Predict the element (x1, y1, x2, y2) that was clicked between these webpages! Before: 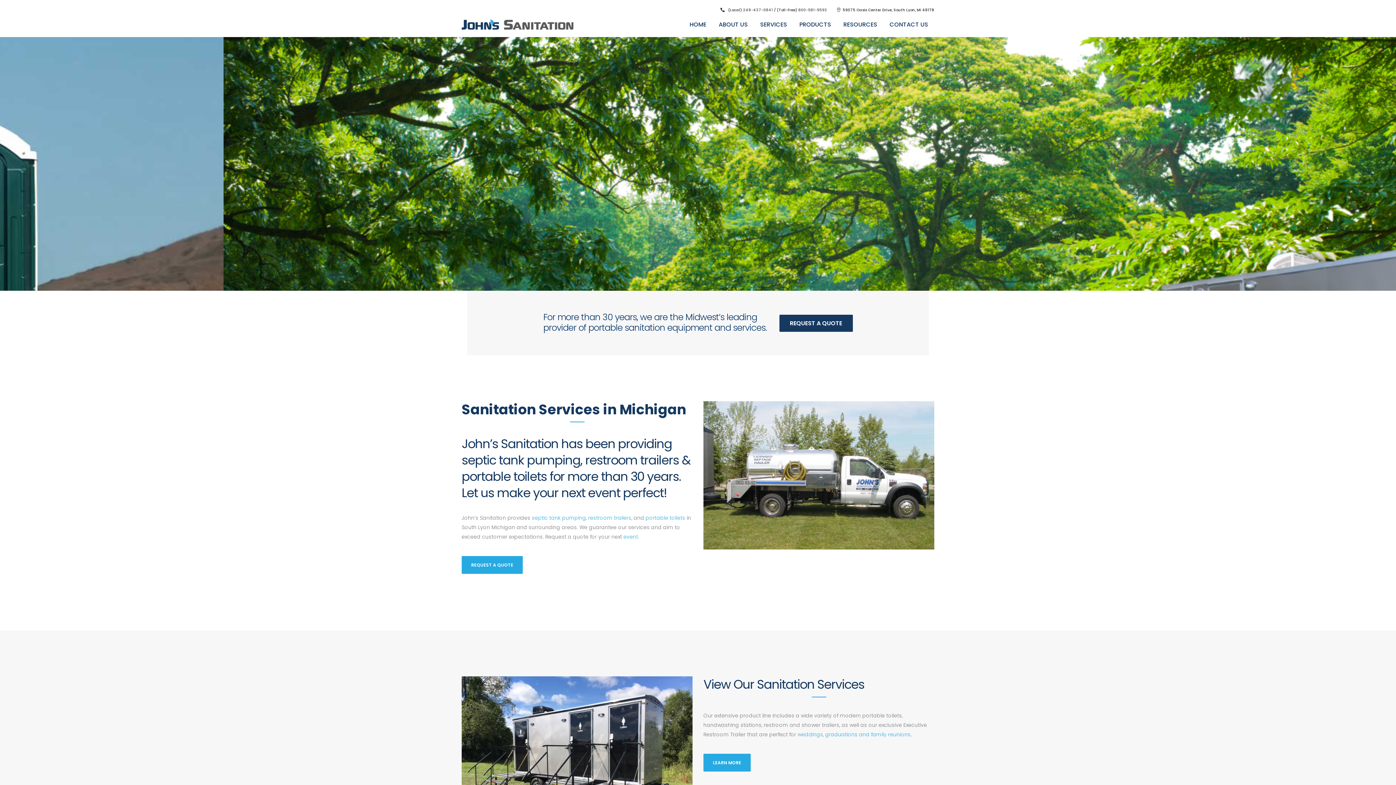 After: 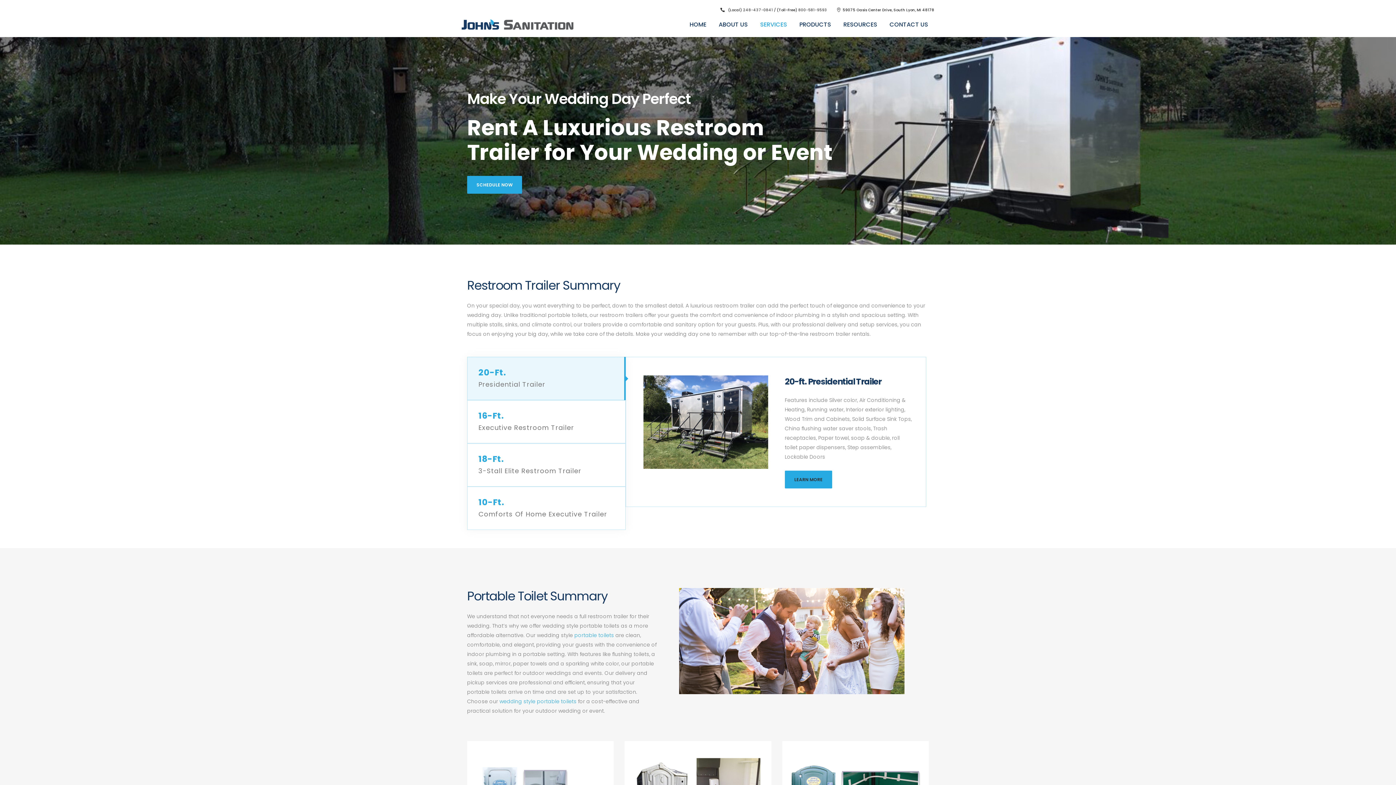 Action: bbox: (588, 484, 620, 501) label: event